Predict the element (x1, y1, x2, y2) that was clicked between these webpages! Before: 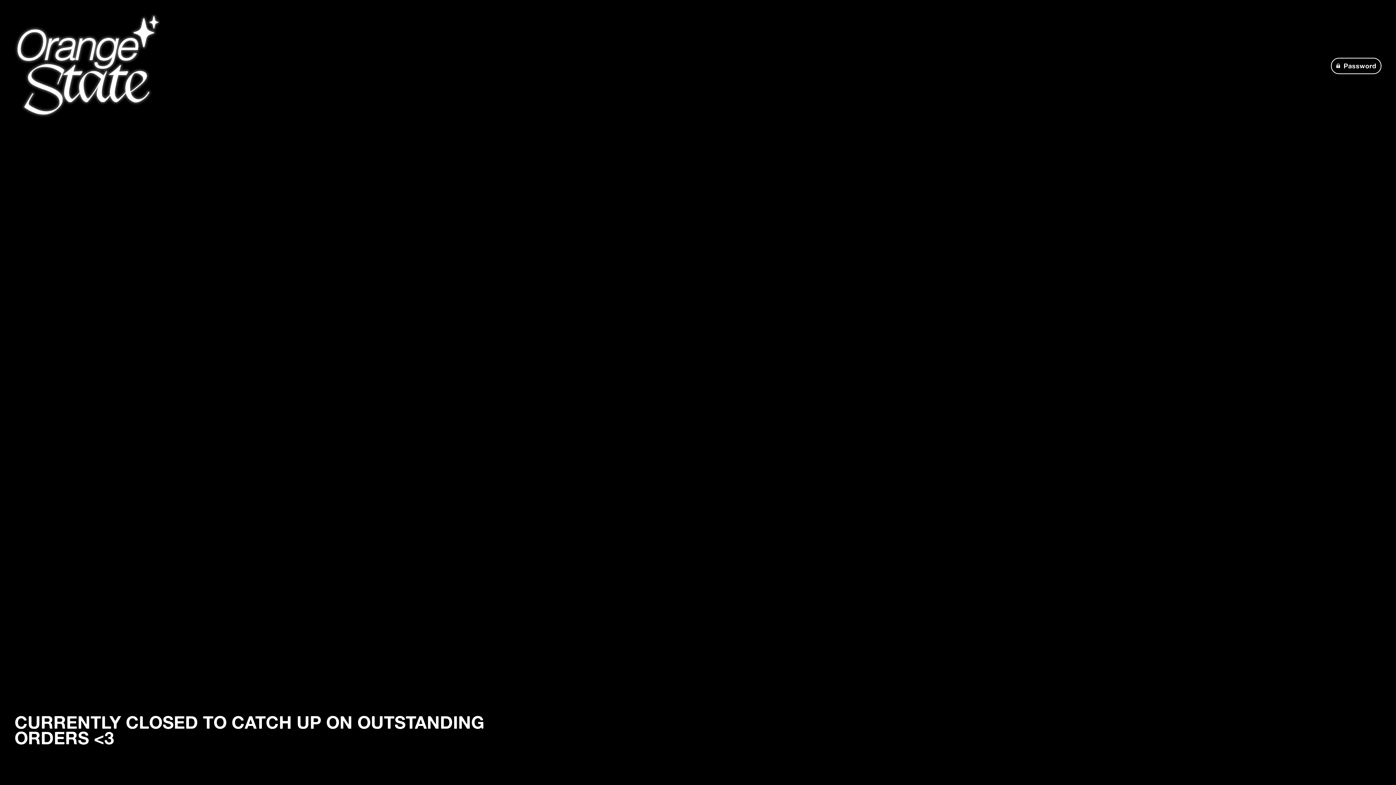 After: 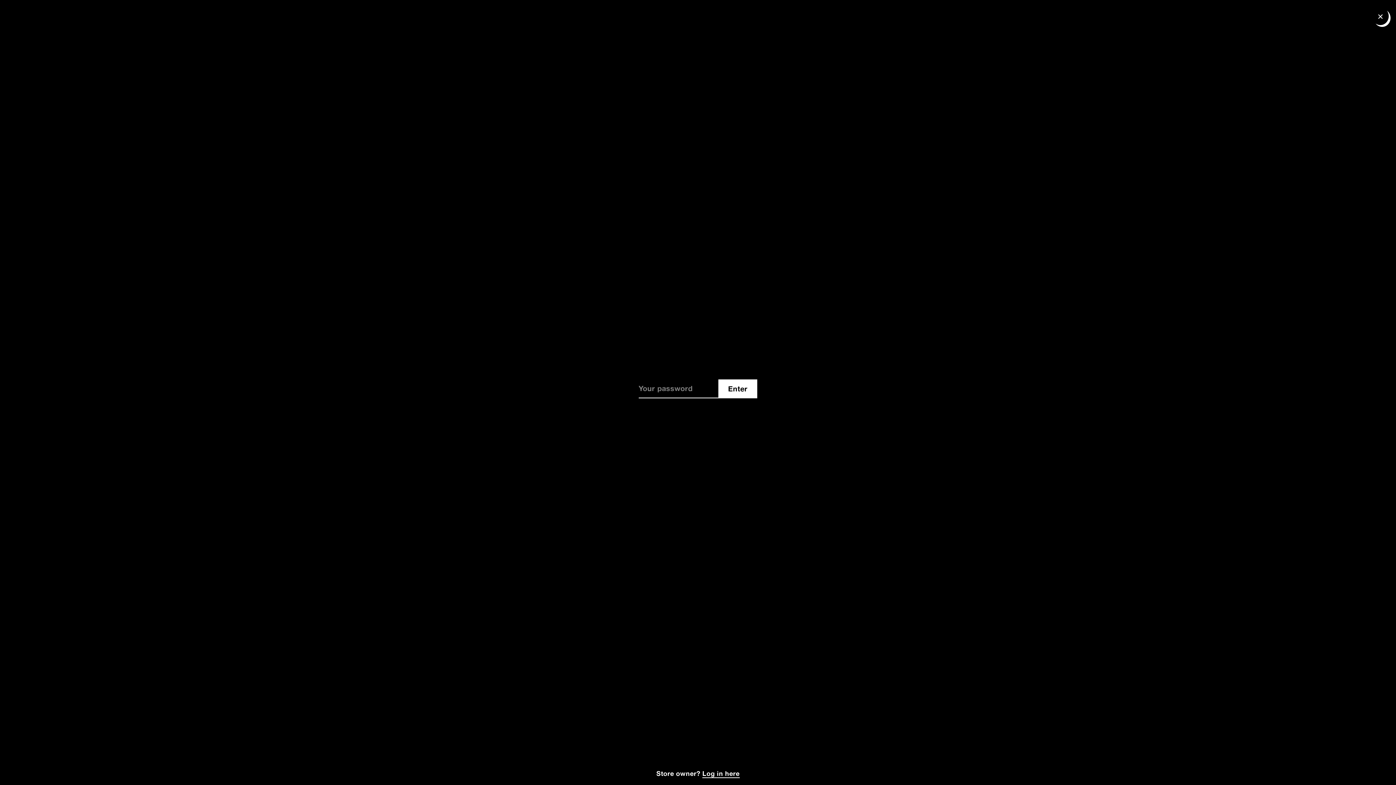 Action: label:  Password bbox: (1331, 57, 1381, 74)